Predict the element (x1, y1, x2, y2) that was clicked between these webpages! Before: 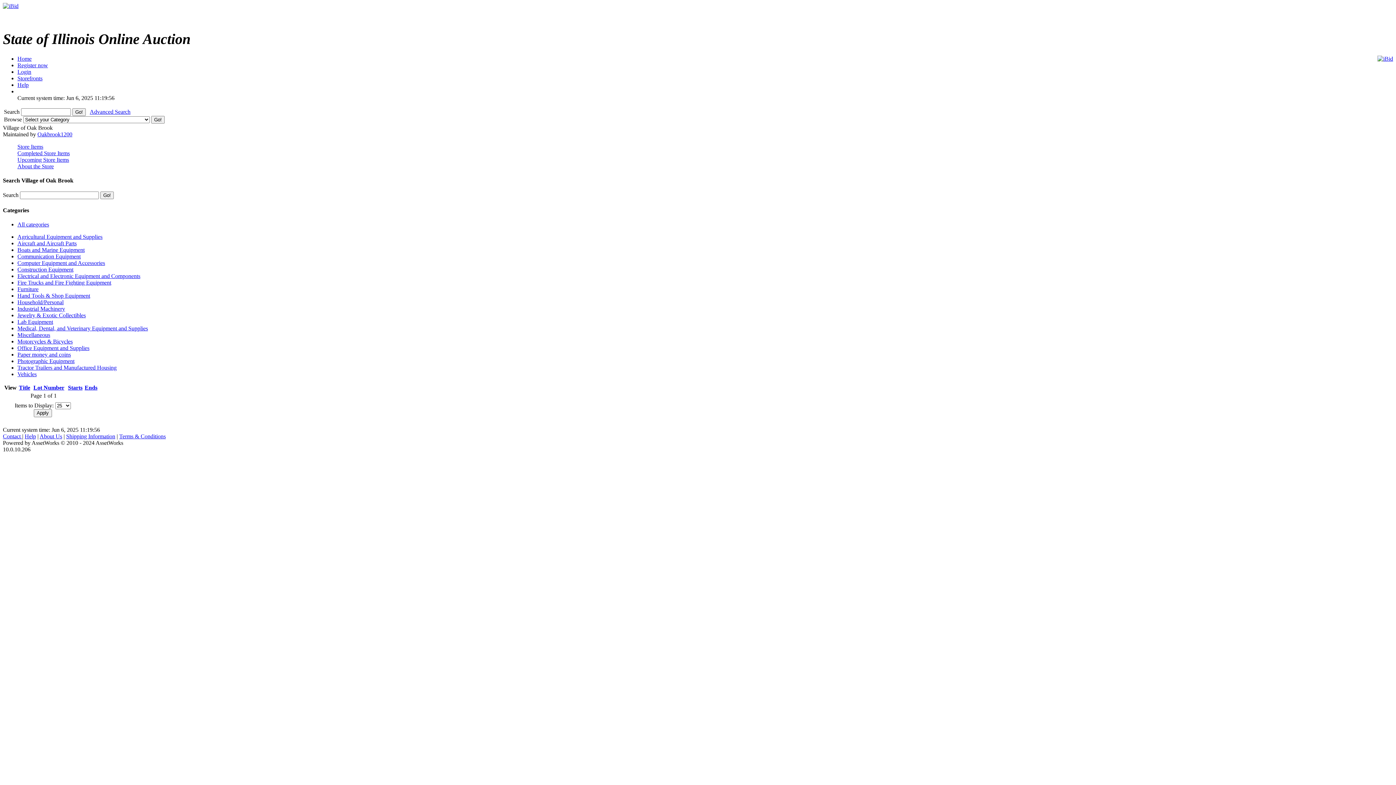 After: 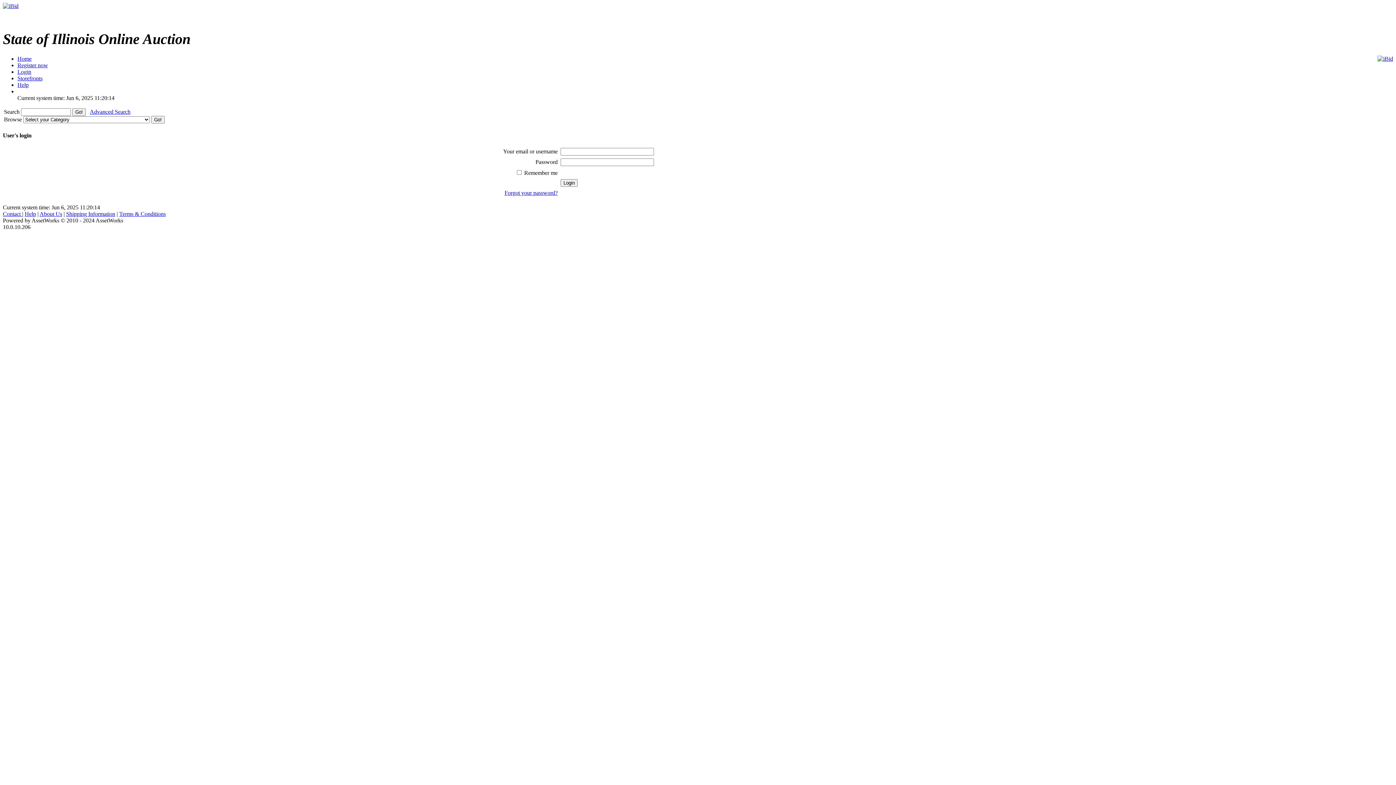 Action: label: Login bbox: (17, 68, 31, 74)